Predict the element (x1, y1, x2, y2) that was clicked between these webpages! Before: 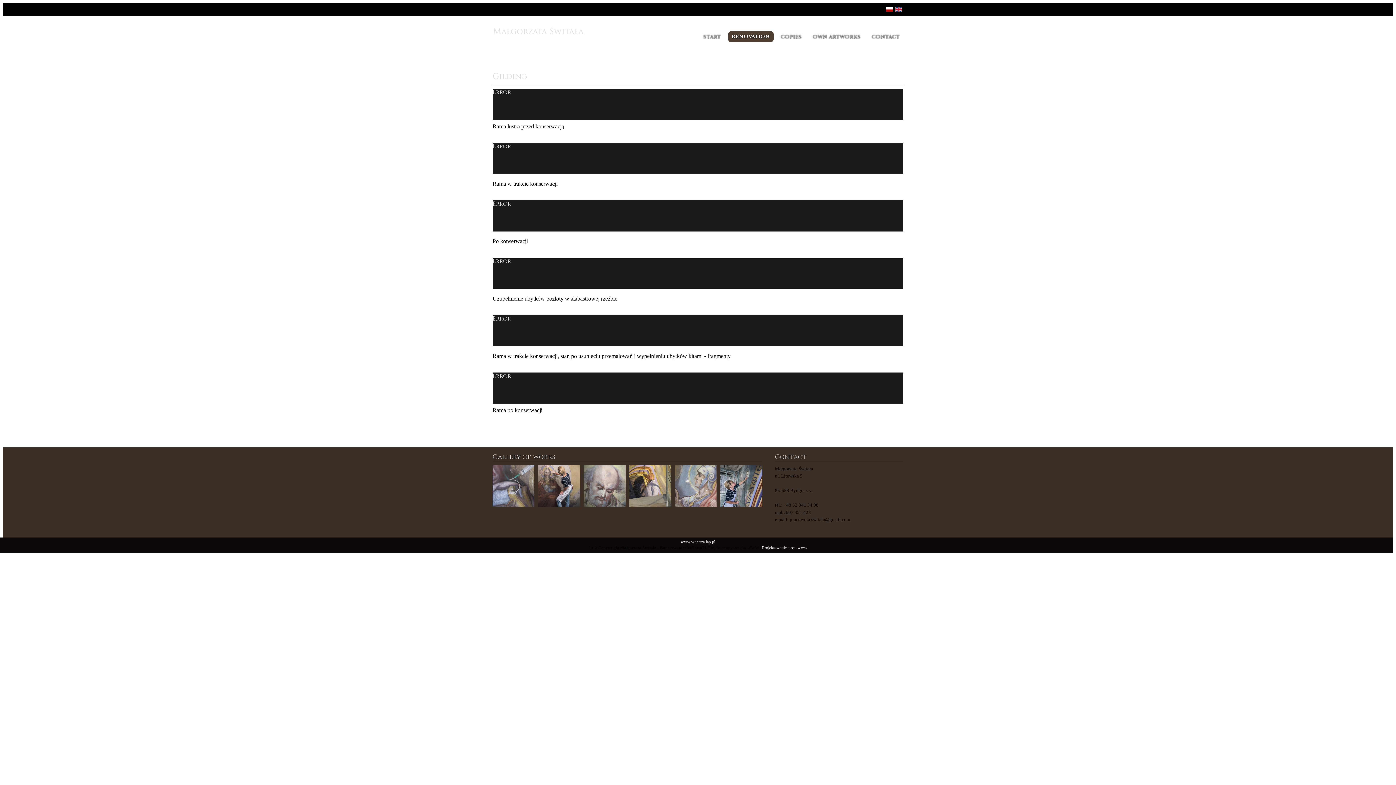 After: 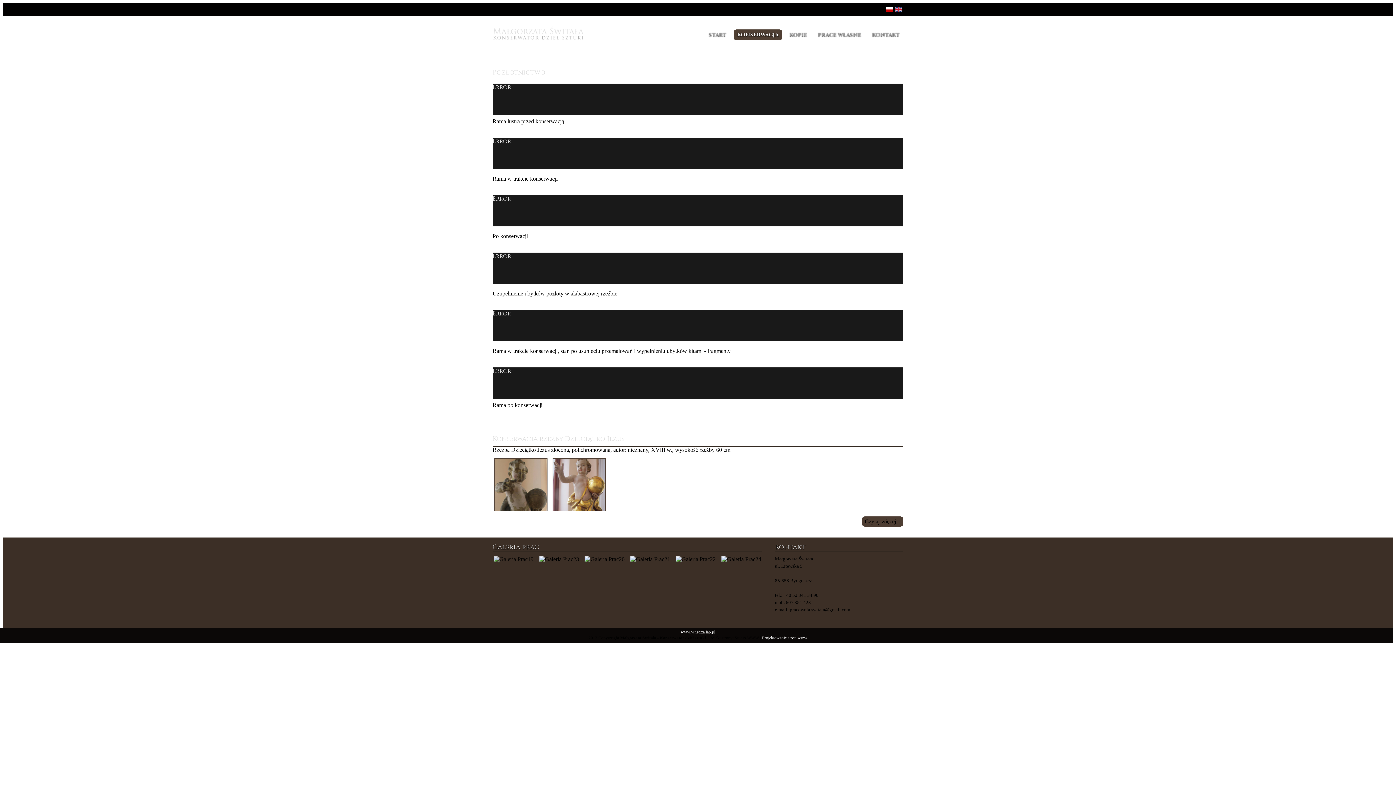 Action: bbox: (886, 6, 894, 11) label:  